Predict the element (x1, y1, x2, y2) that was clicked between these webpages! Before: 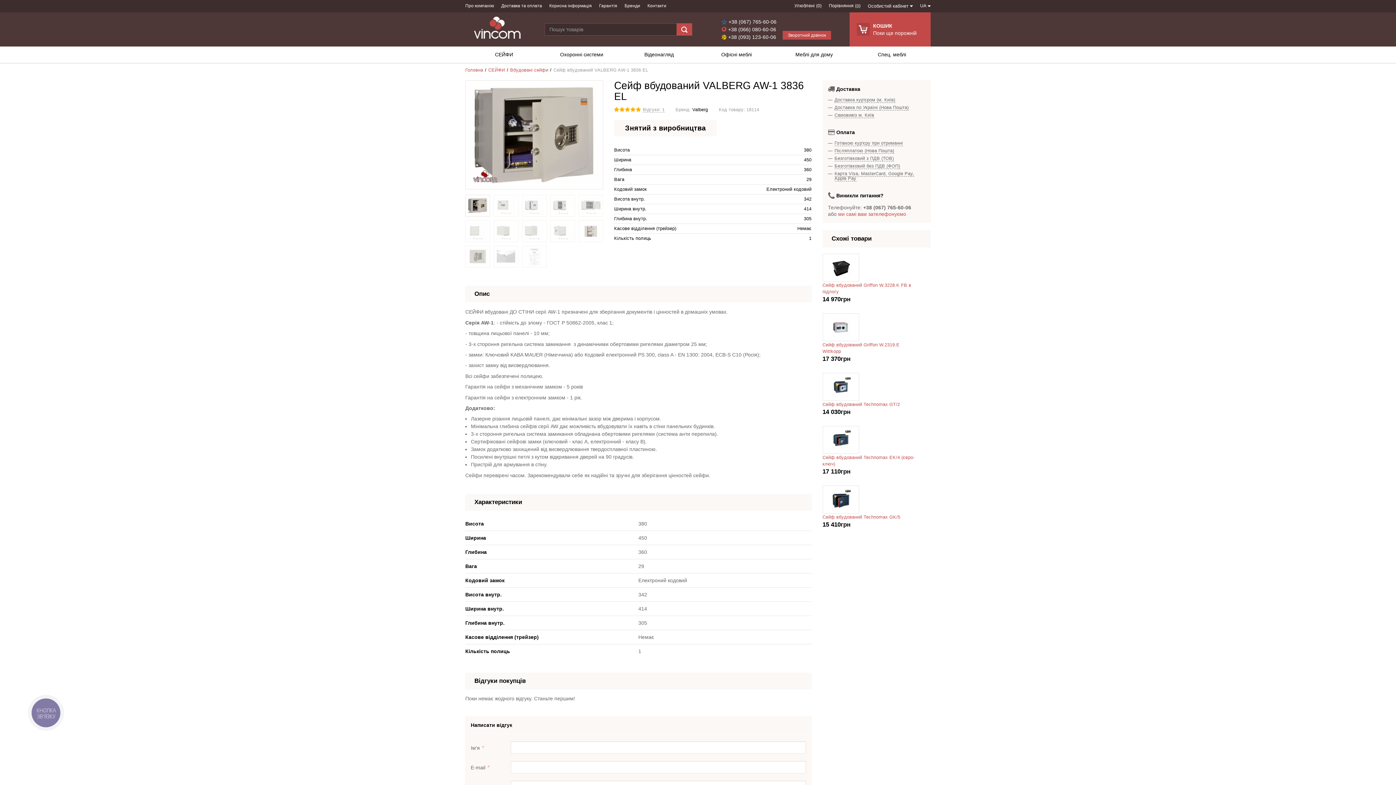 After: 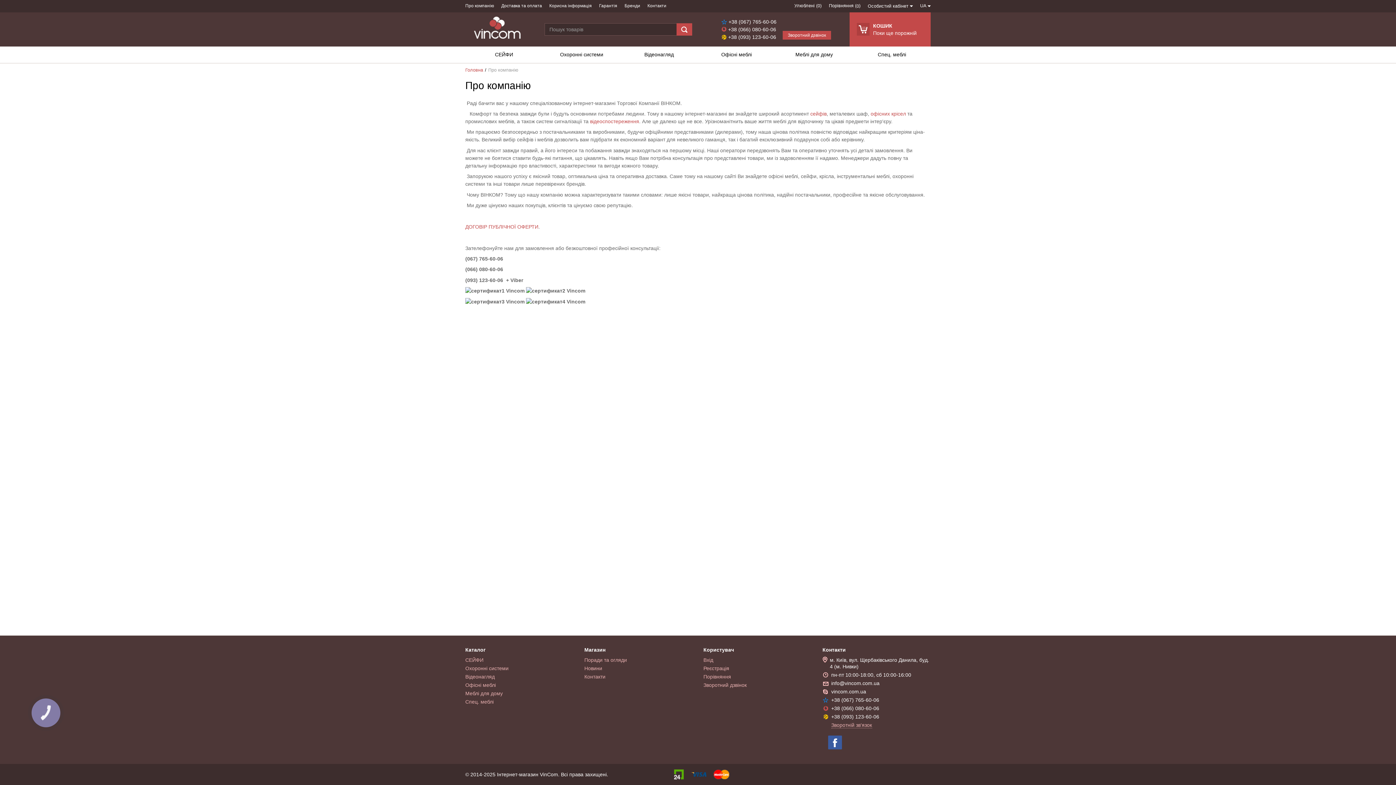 Action: bbox: (465, 3, 494, 8) label: Про компанію